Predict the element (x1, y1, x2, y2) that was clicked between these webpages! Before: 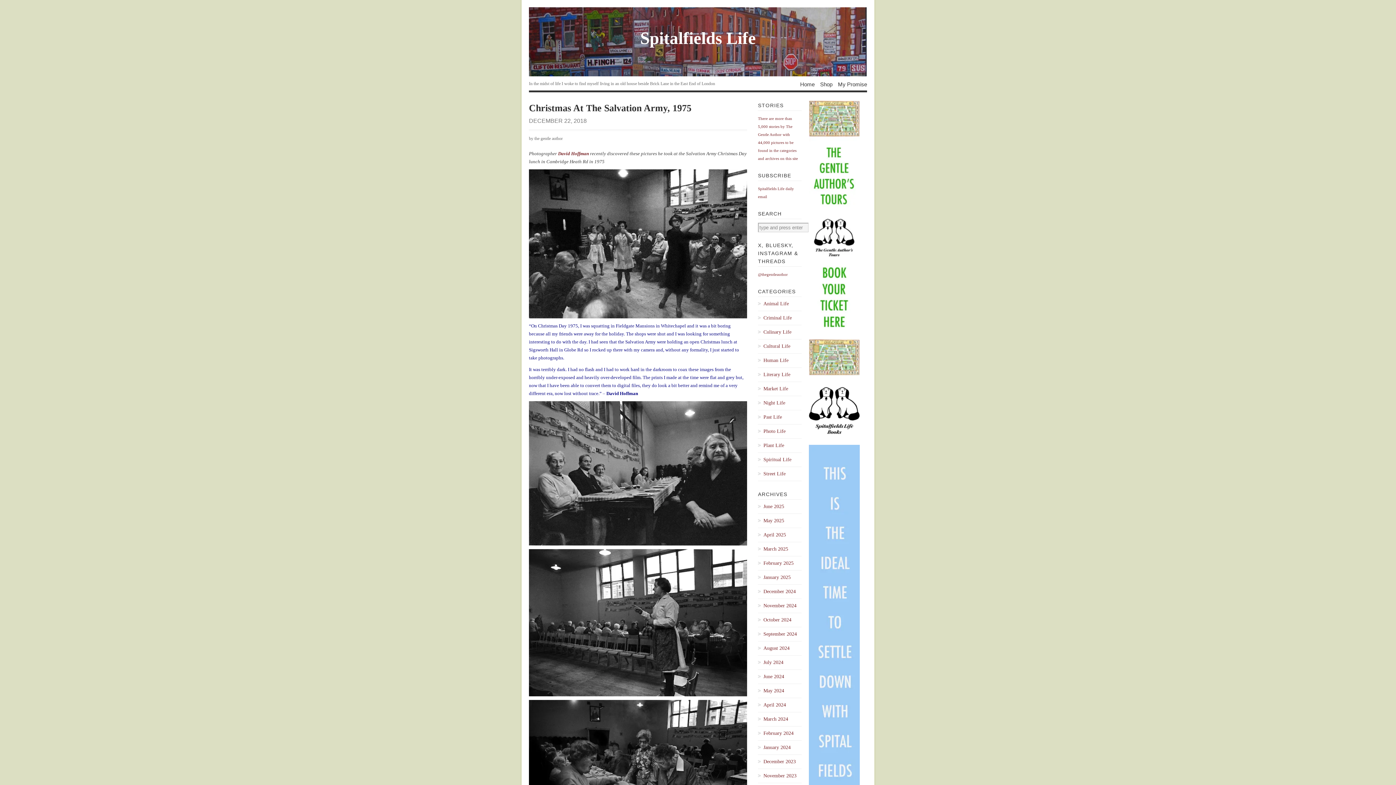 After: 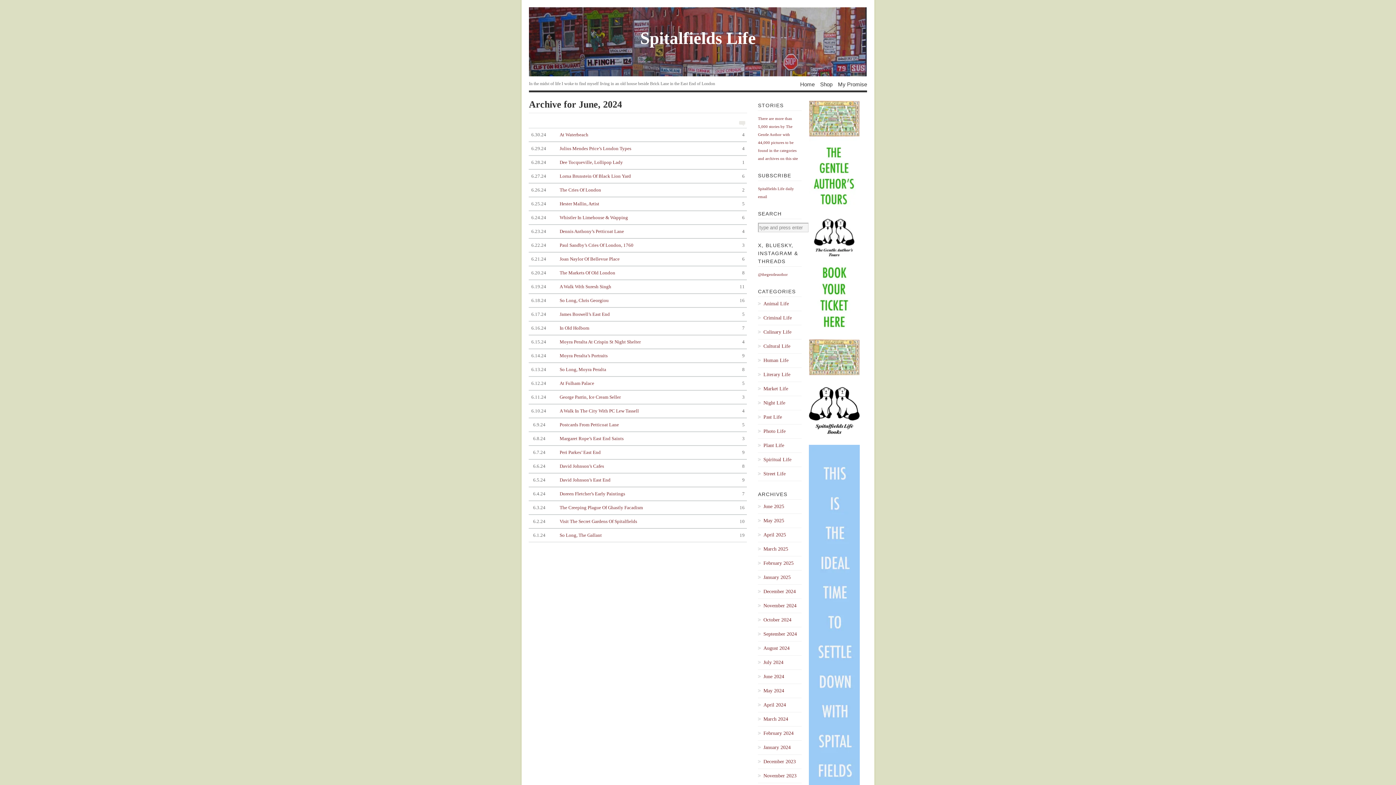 Action: bbox: (758, 673, 801, 681) label: June 2024